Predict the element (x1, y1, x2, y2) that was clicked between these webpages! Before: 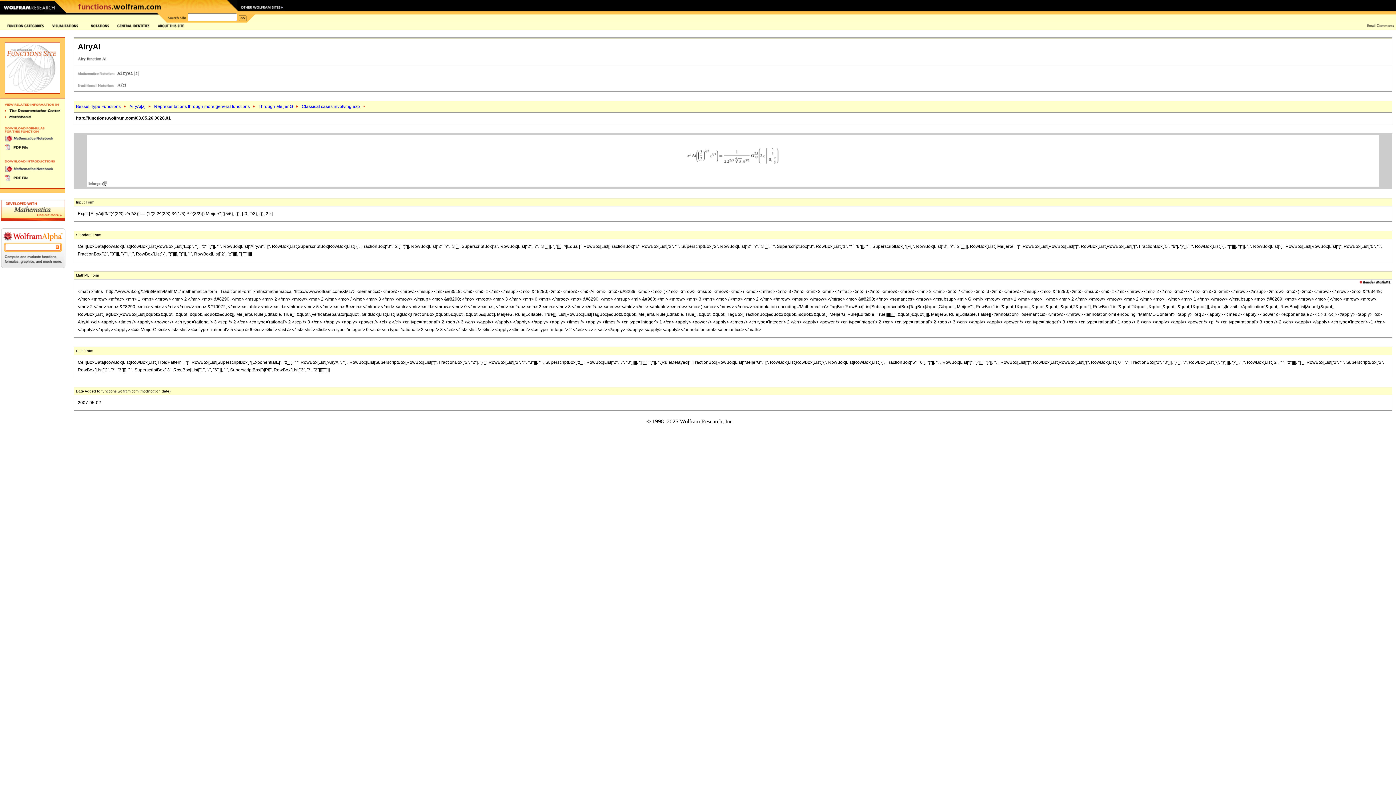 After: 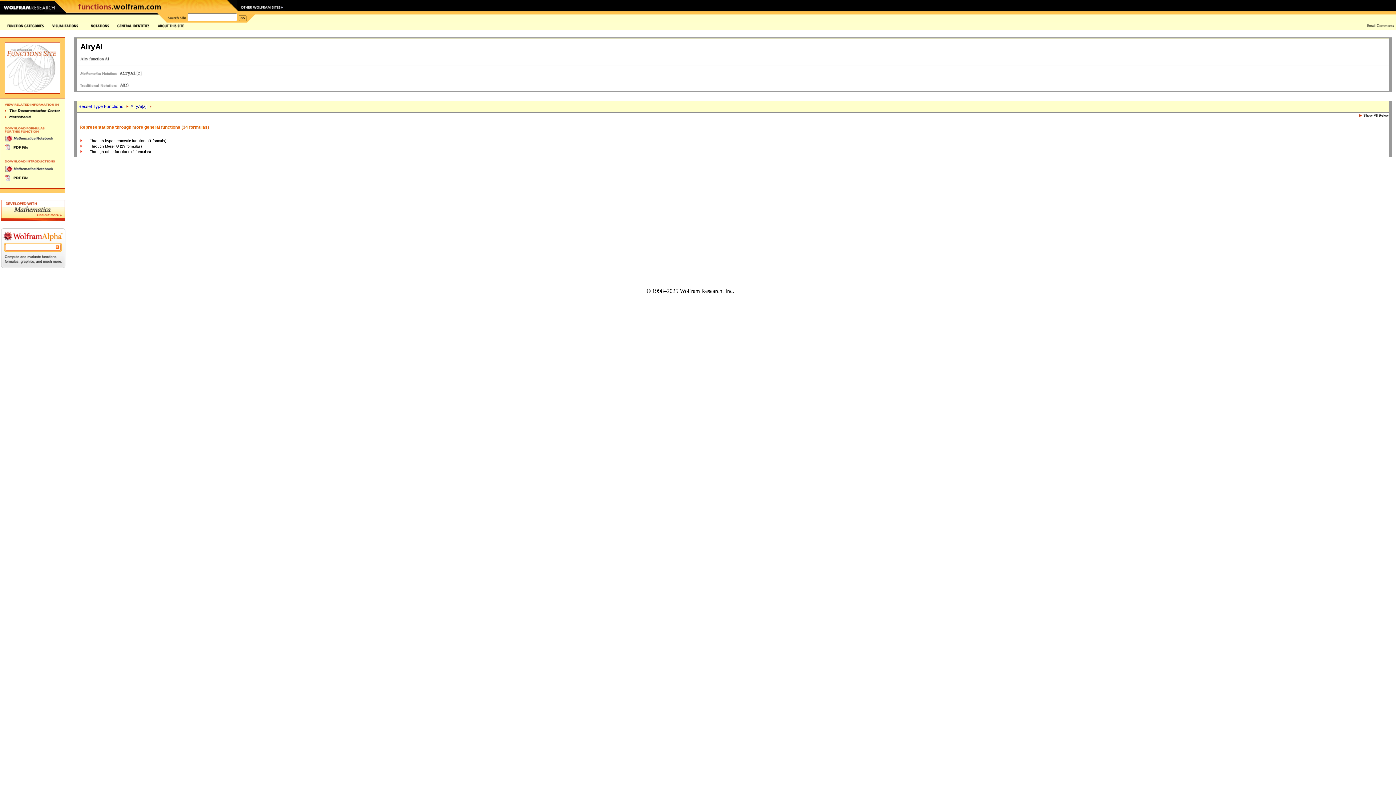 Action: bbox: (154, 104, 249, 109) label: Representations through more general functions